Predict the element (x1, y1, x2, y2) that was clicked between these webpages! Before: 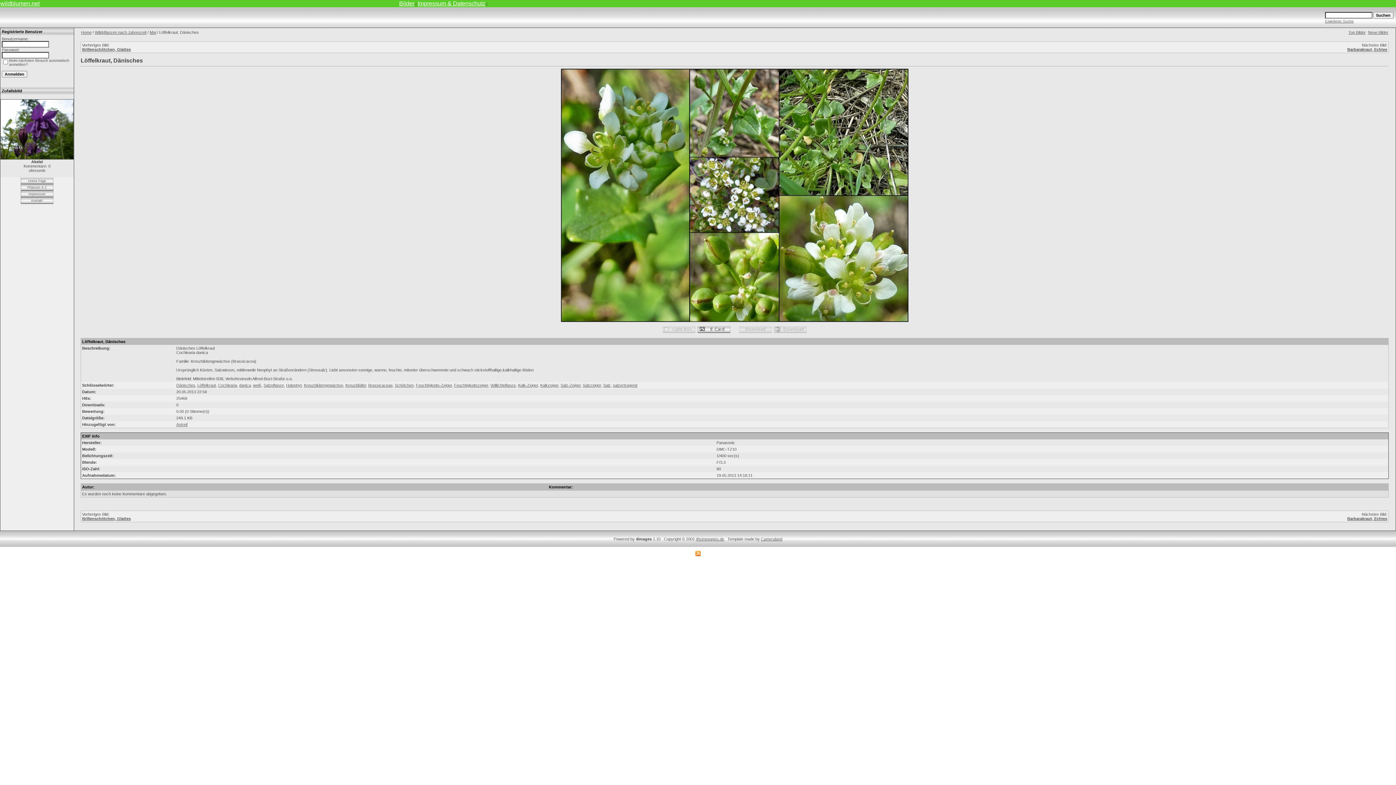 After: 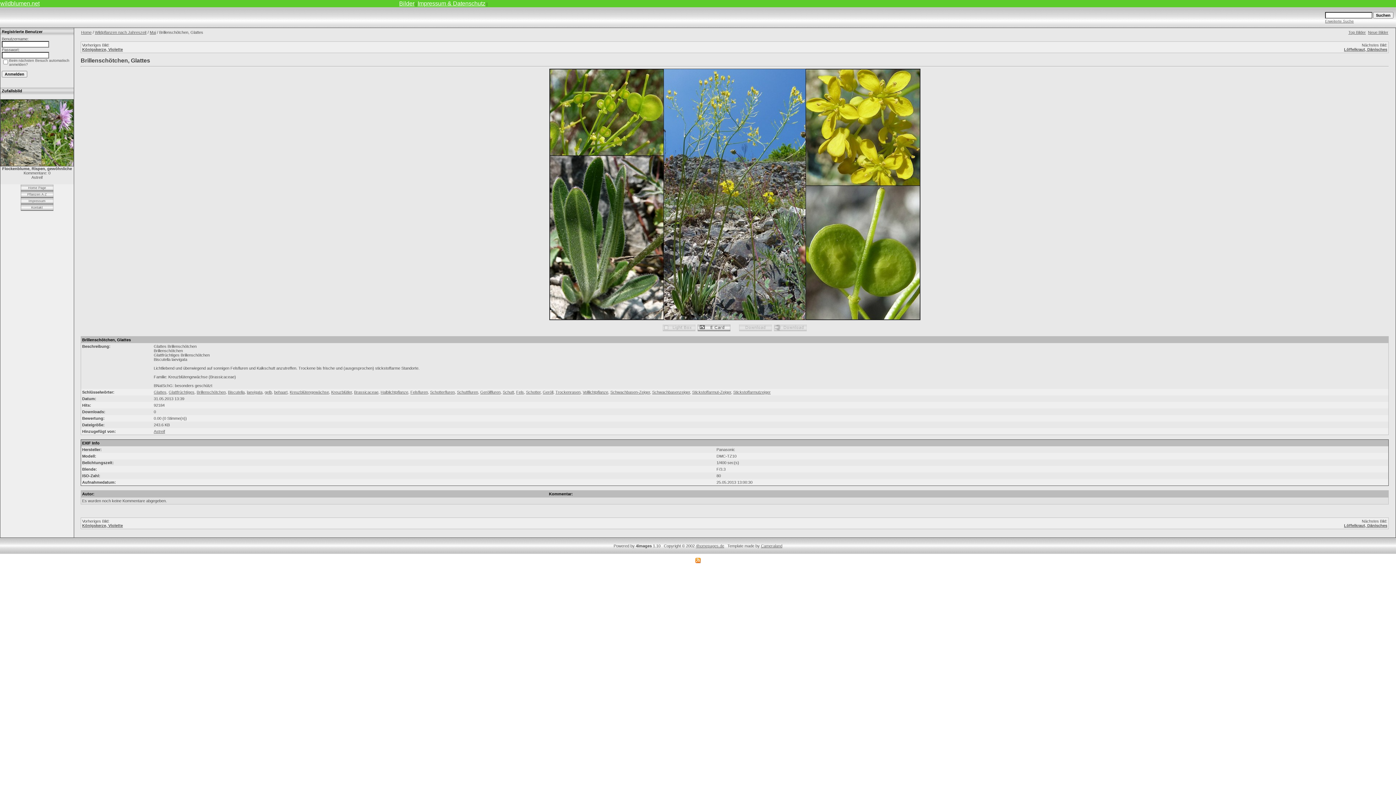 Action: label: Brillenschötchen, Glattes bbox: (82, 47, 130, 51)